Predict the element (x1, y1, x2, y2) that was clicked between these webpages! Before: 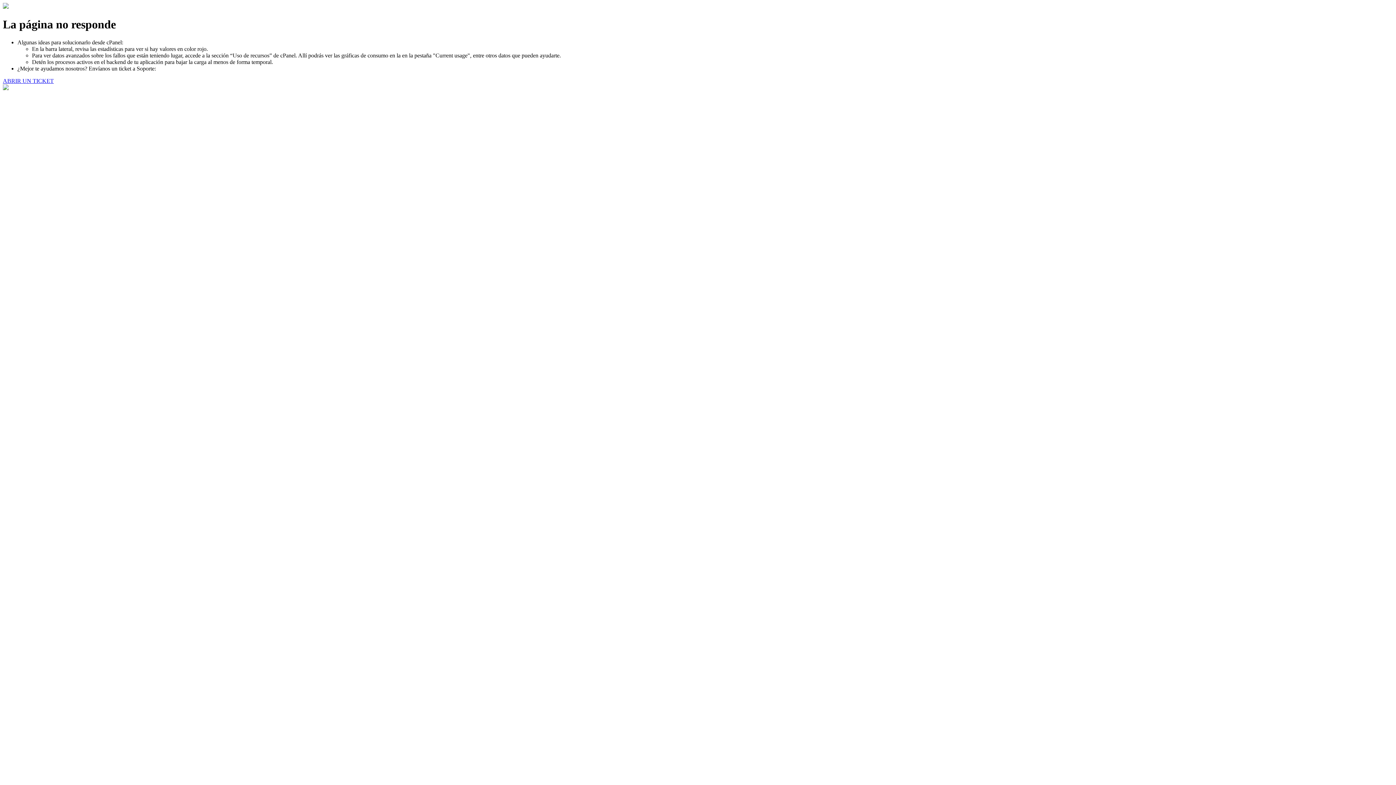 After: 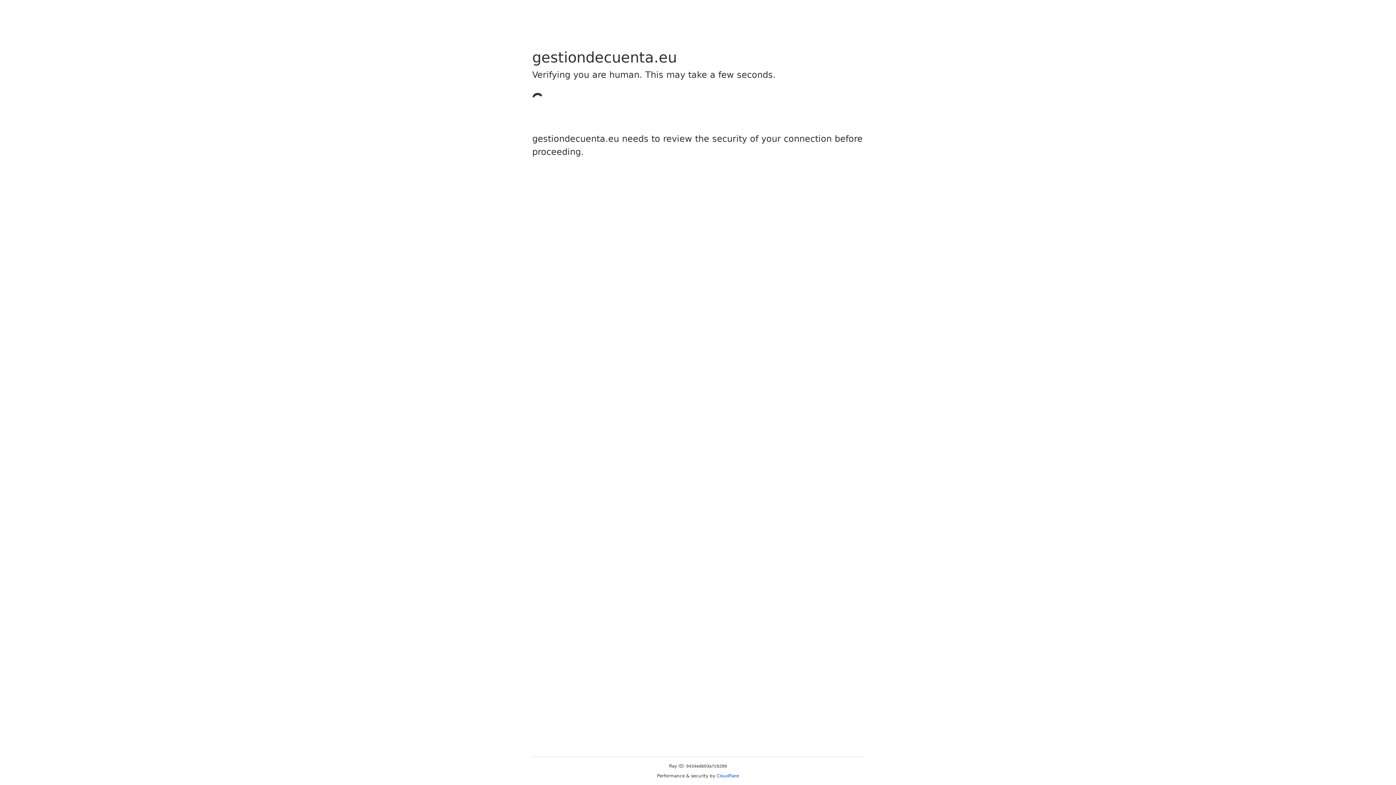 Action: bbox: (2, 77, 53, 83) label: ABRIR UN TICKET